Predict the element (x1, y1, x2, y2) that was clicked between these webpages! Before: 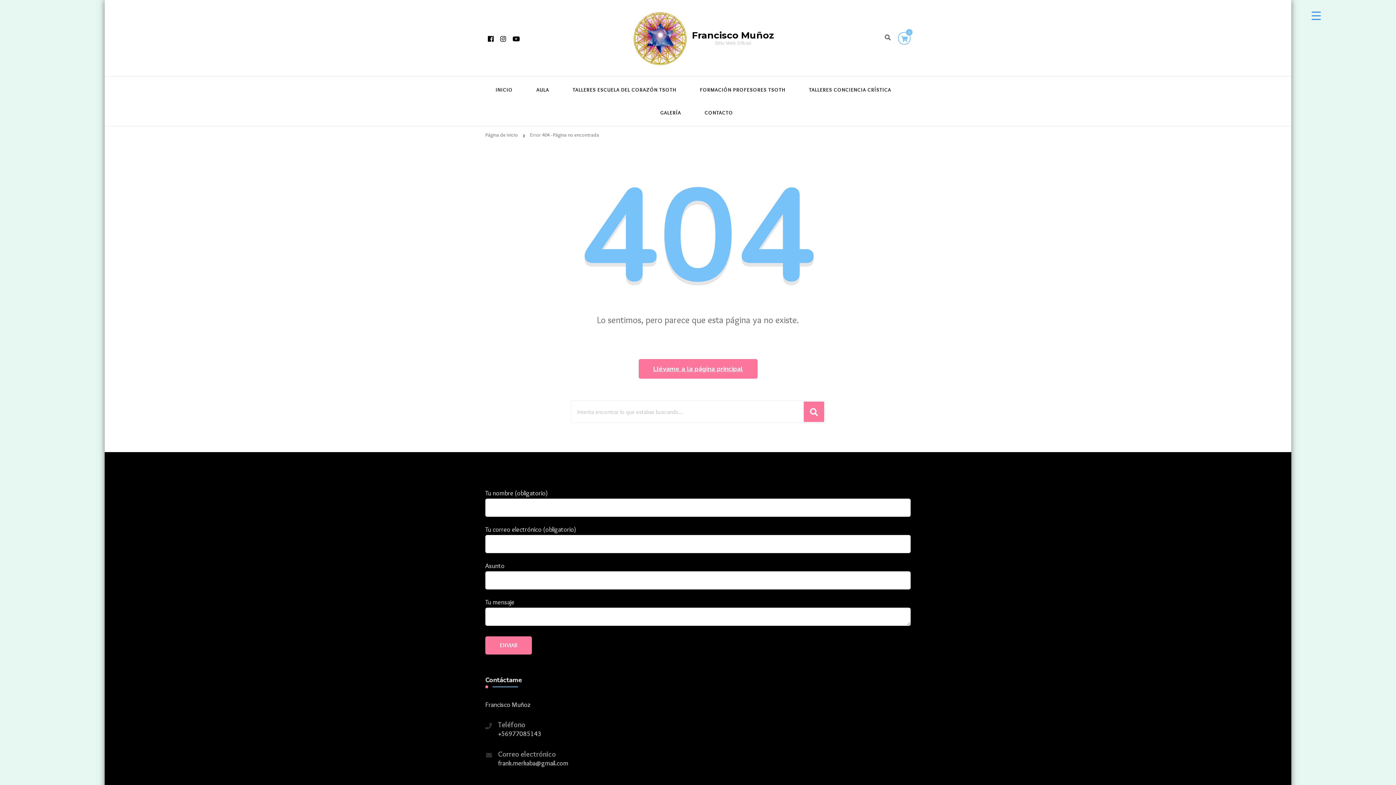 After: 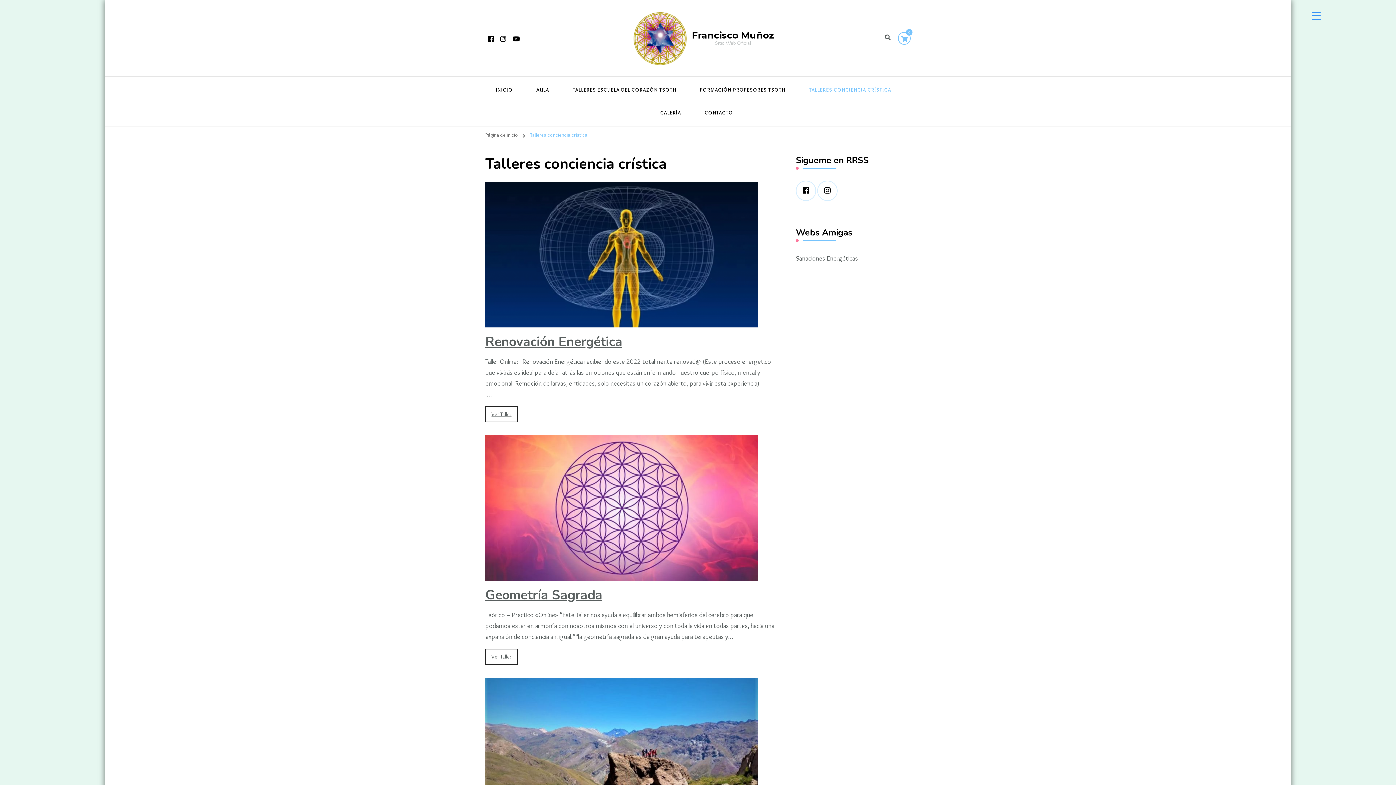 Action: label: TALLERES CONCIENCIA CRÍSTICA bbox: (802, 78, 898, 101)